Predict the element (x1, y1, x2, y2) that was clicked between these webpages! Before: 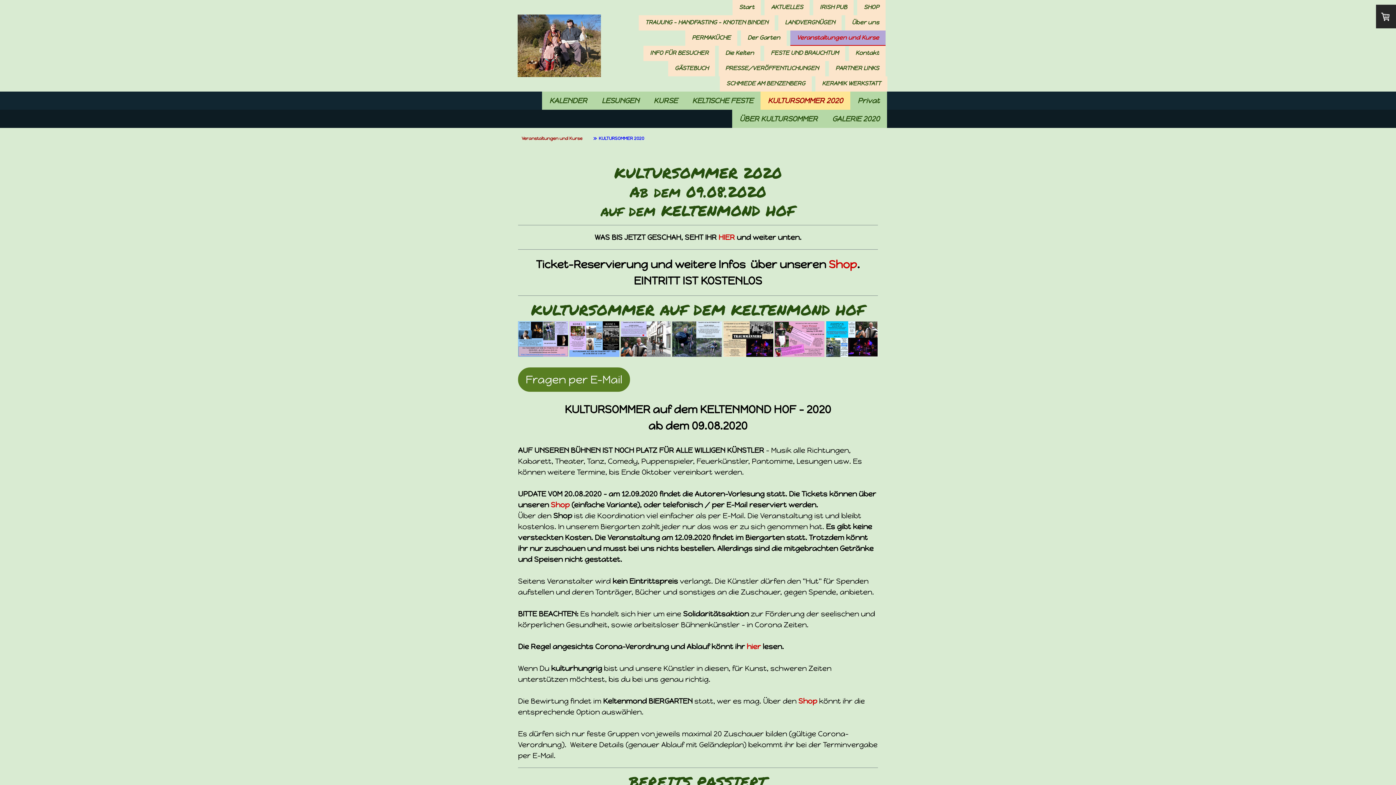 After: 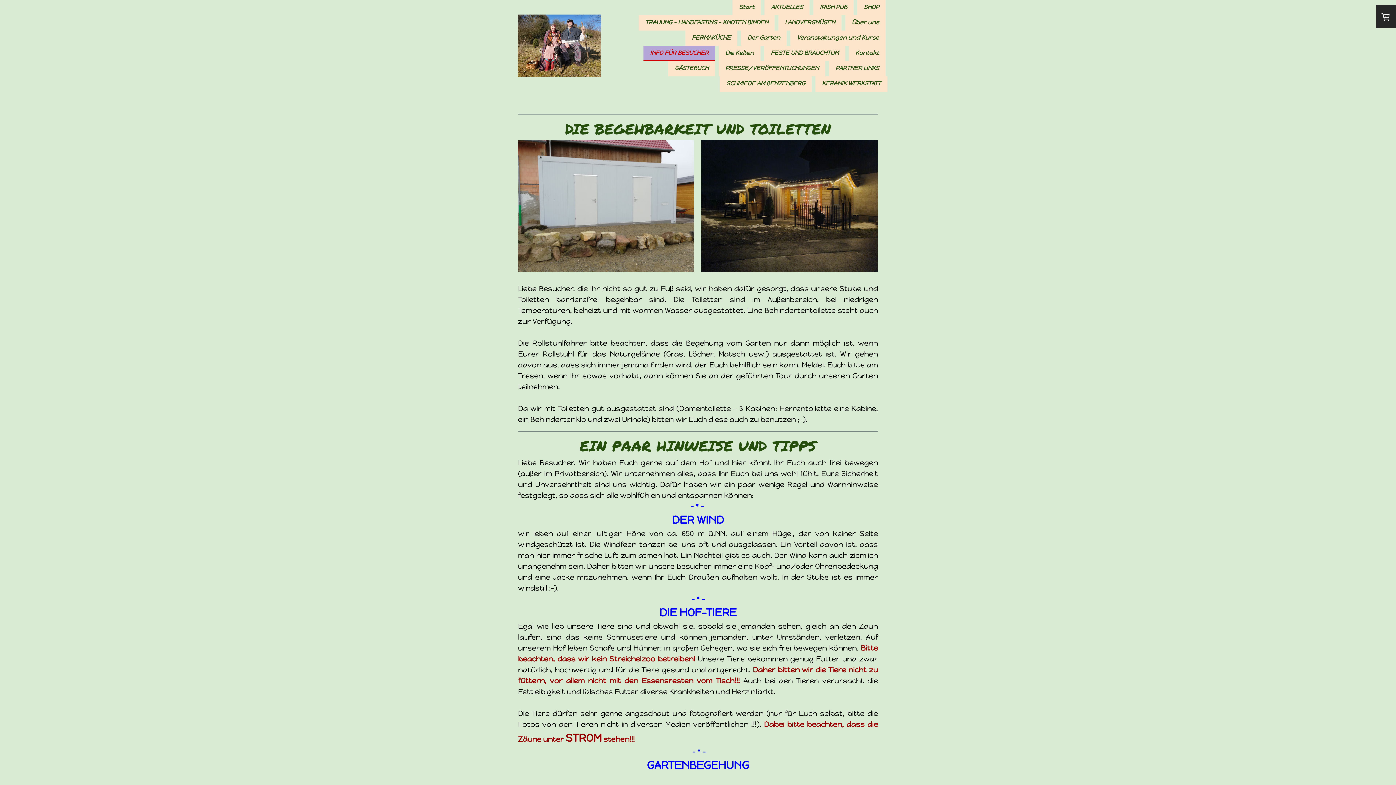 Action: label: INFO FÜR BESUCHER bbox: (643, 45, 715, 61)